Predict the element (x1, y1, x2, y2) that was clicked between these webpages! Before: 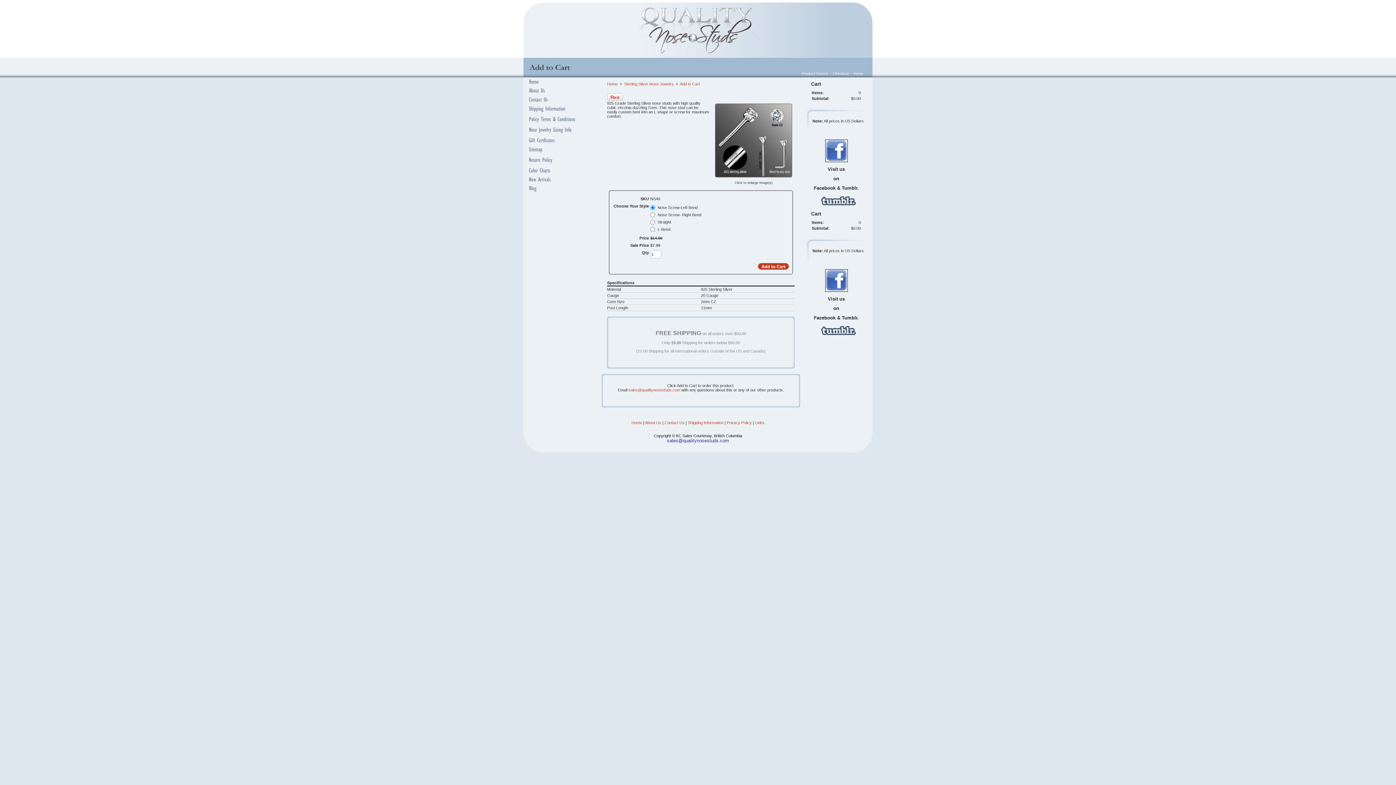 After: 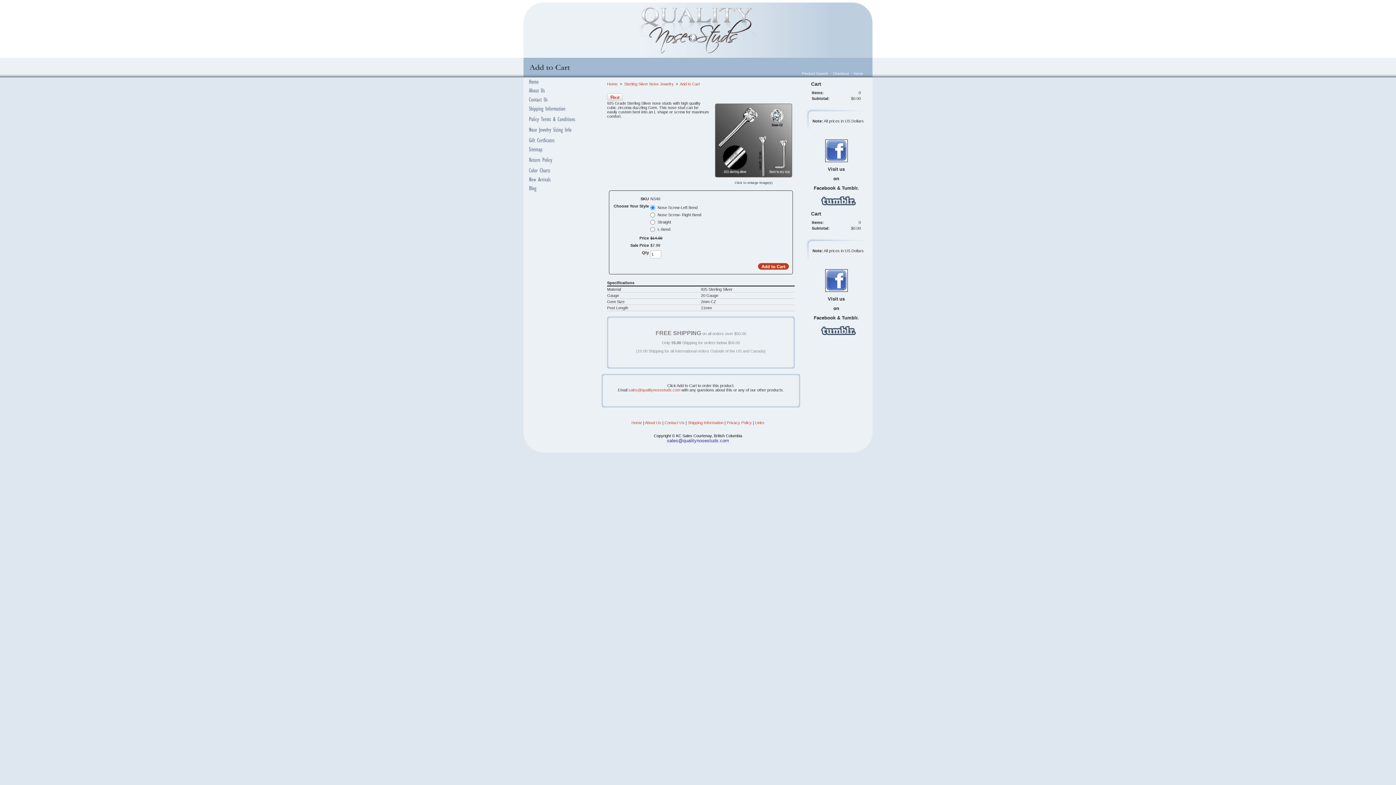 Action: bbox: (821, 330, 856, 335)